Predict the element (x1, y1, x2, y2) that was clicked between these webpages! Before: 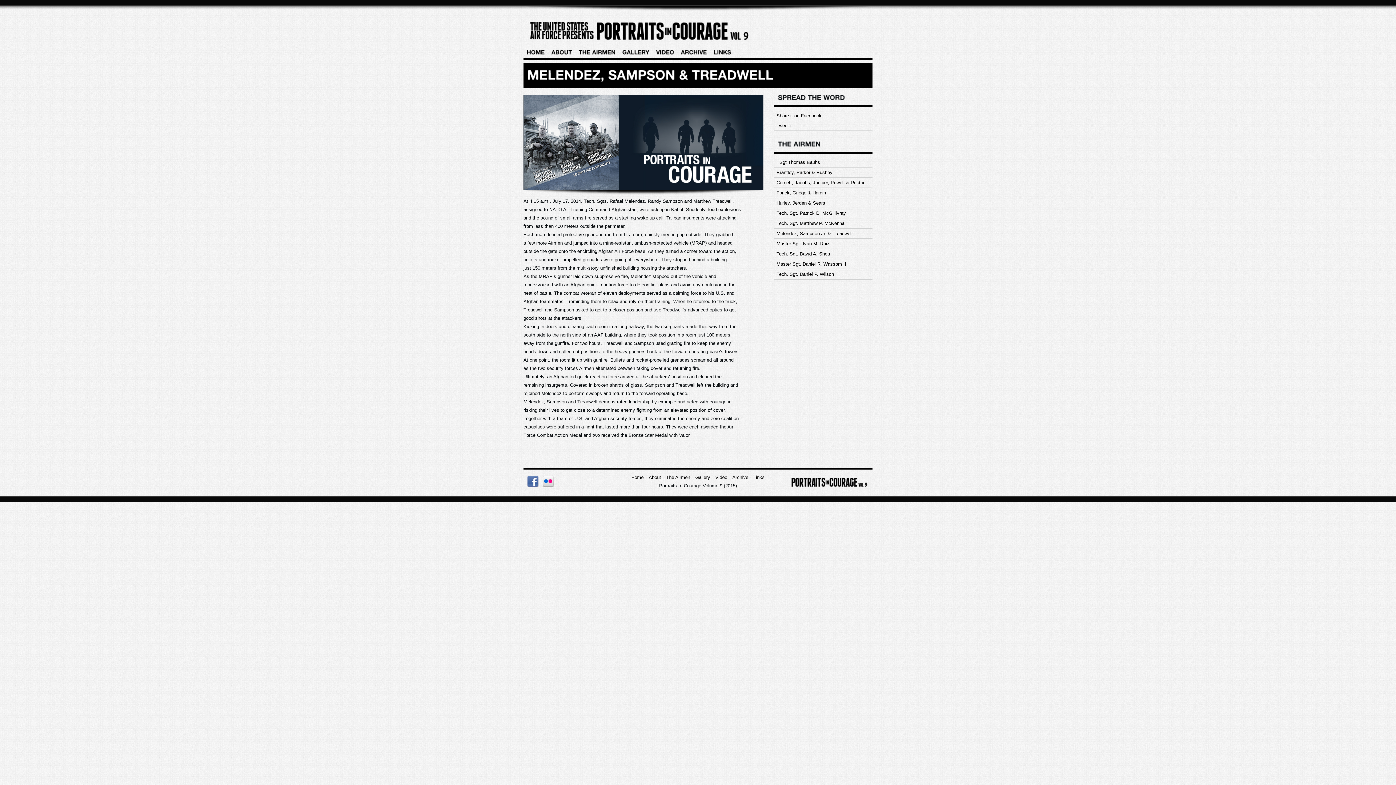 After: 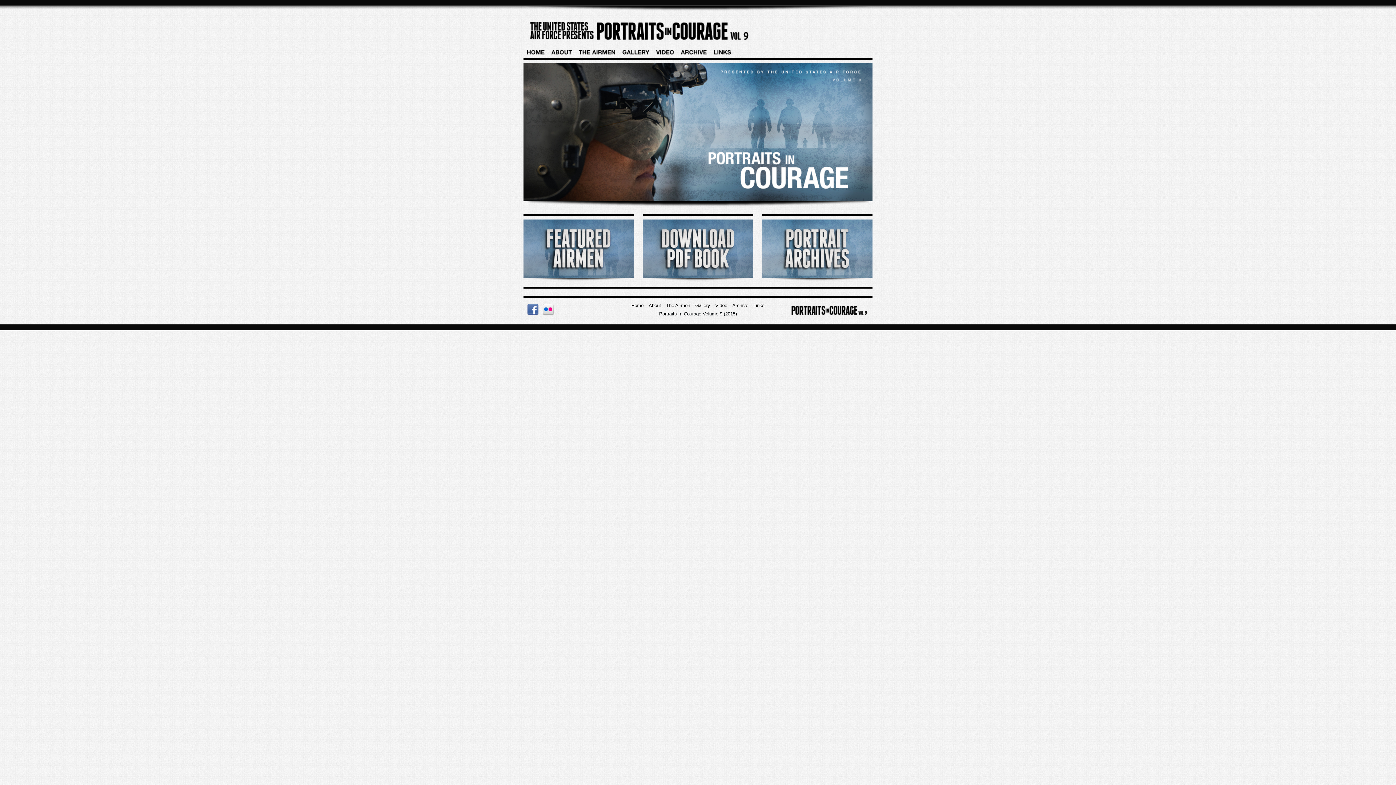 Action: bbox: (789, 473, 872, 491)